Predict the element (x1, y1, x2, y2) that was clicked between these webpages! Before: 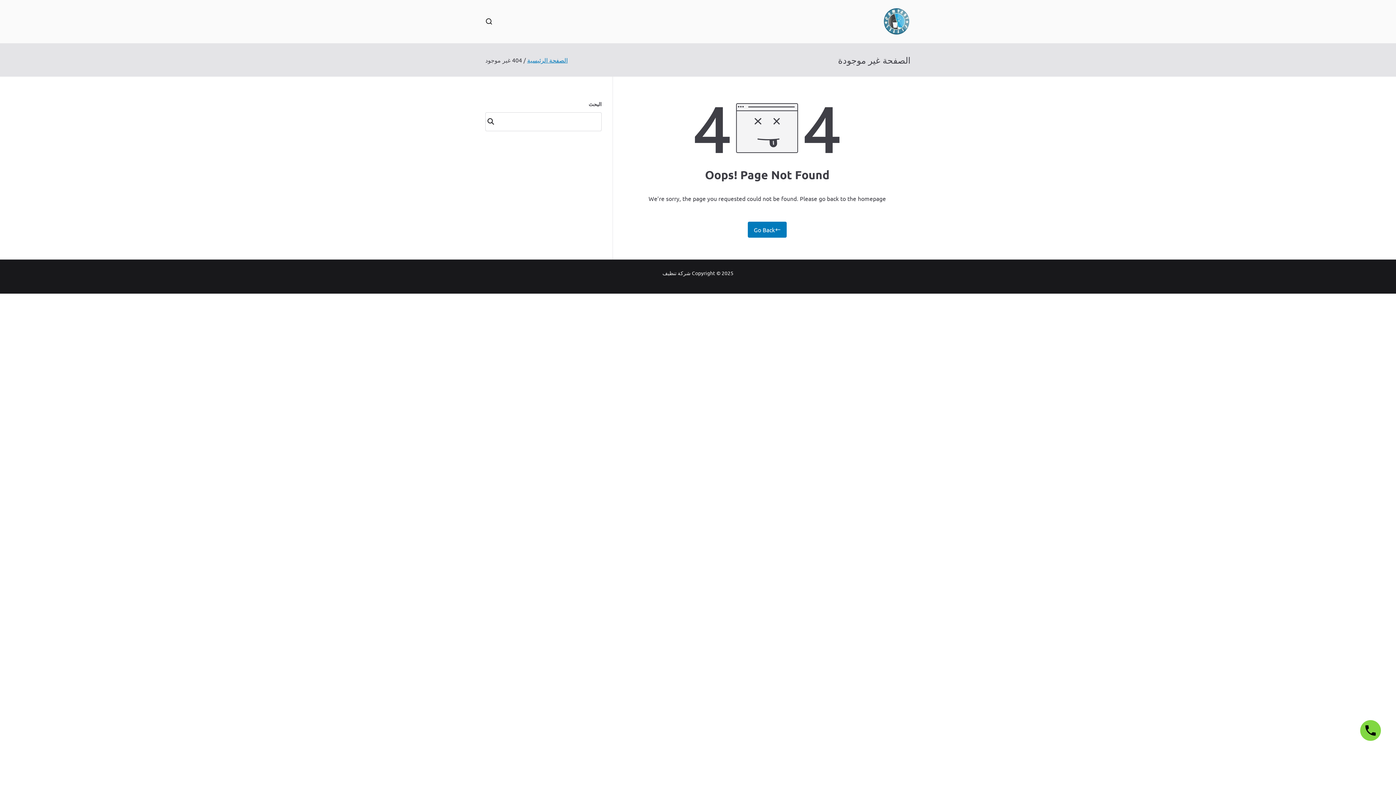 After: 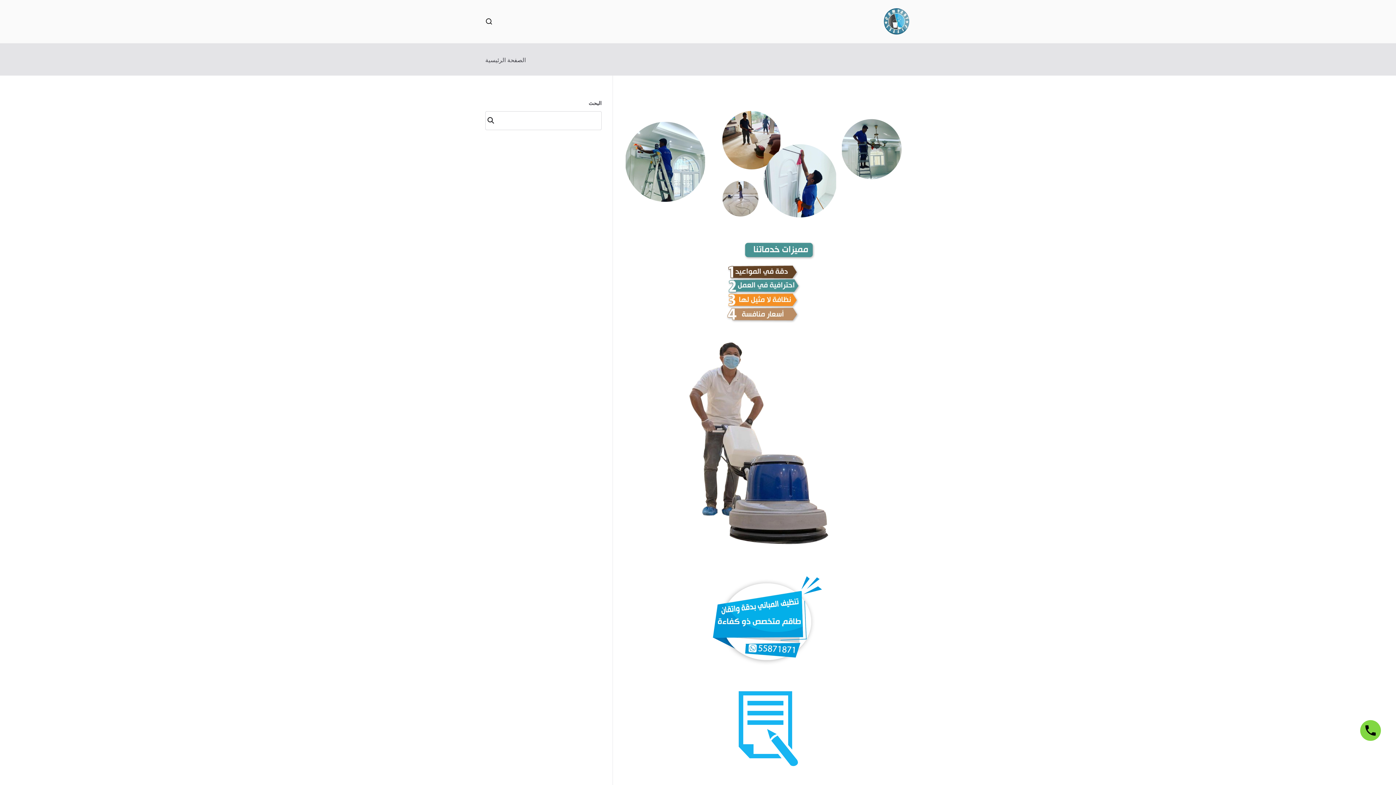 Action: label: الصفحة الرئيسية bbox: (527, 56, 567, 63)